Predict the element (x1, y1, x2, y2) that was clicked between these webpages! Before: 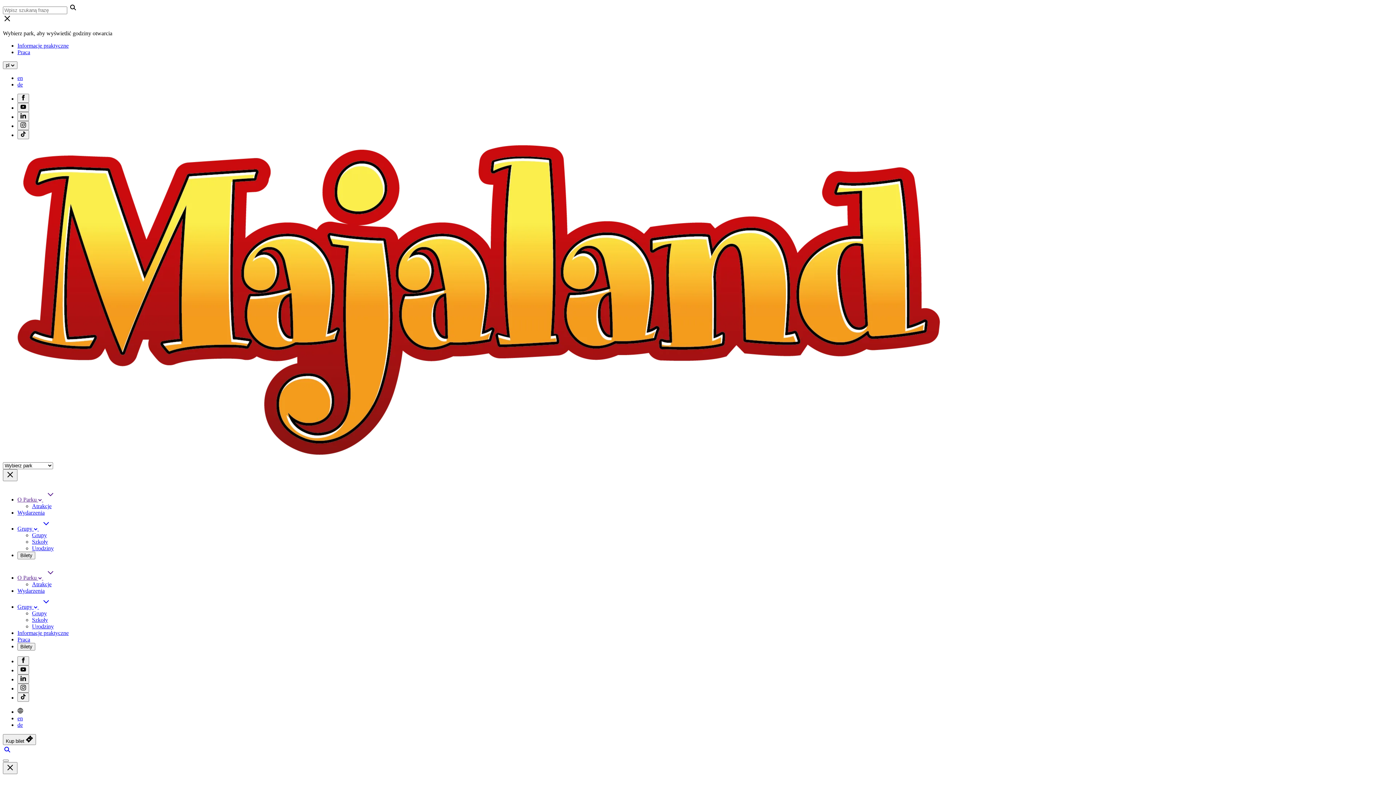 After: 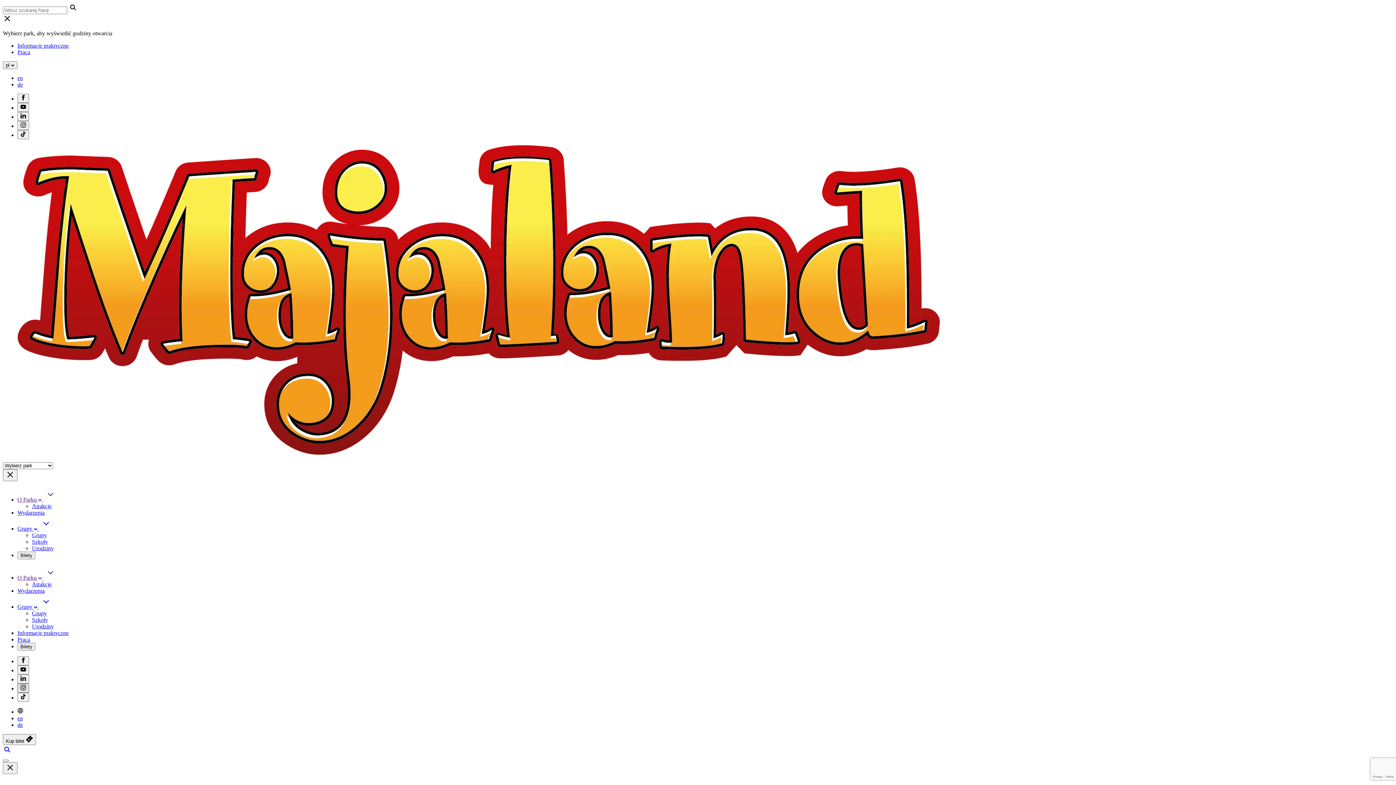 Action: label: instagram bbox: (17, 684, 29, 693)